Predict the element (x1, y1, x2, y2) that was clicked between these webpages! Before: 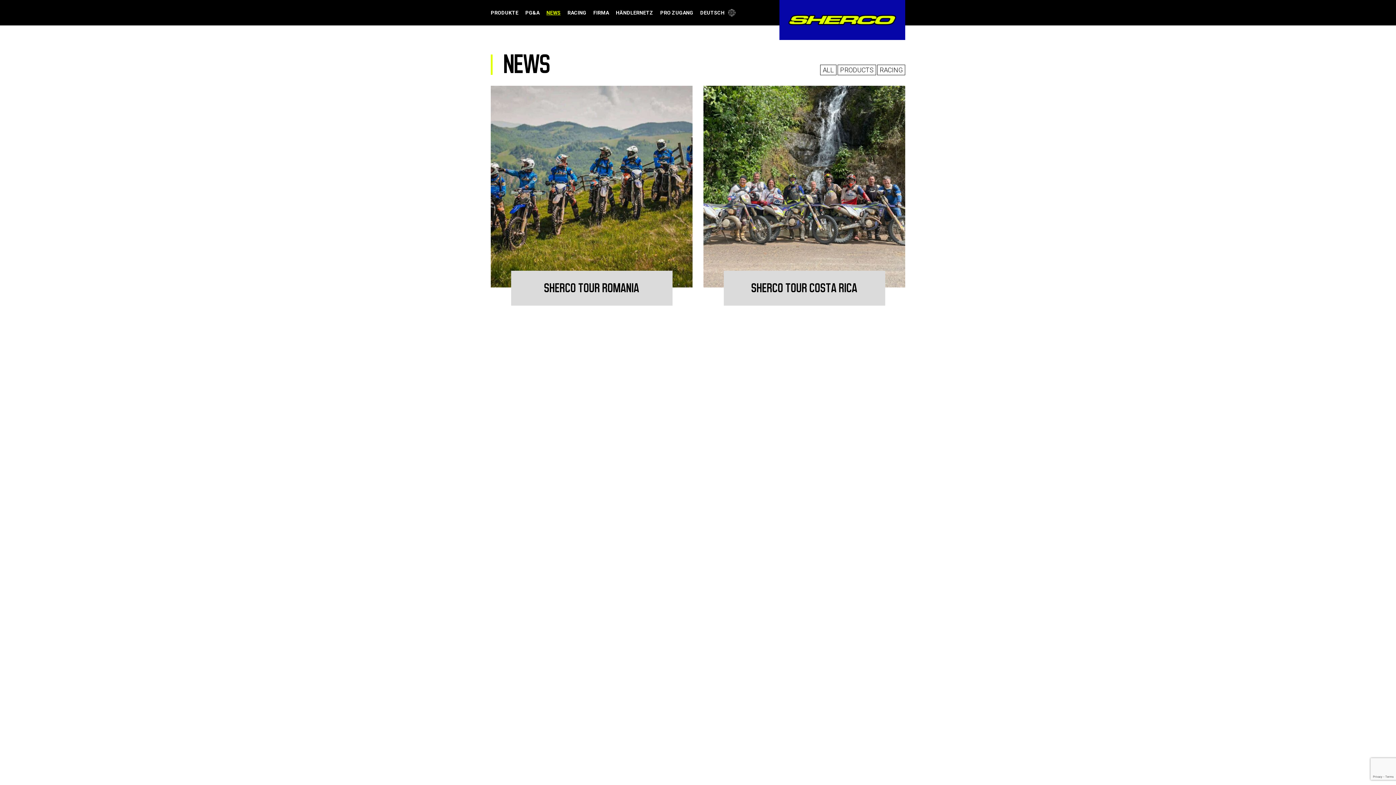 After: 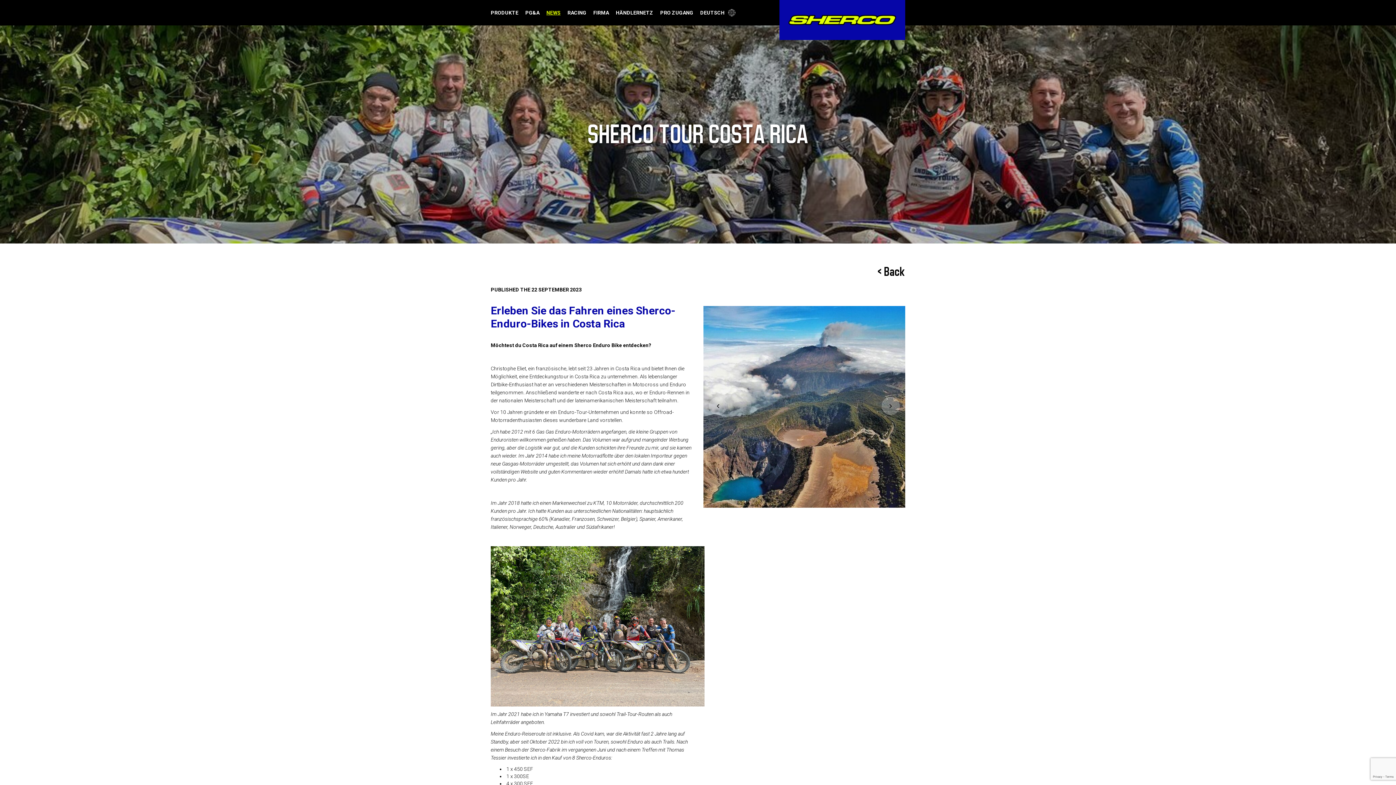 Action: bbox: (703, 85, 905, 287) label: SHERCO TOUR COSTA RICA